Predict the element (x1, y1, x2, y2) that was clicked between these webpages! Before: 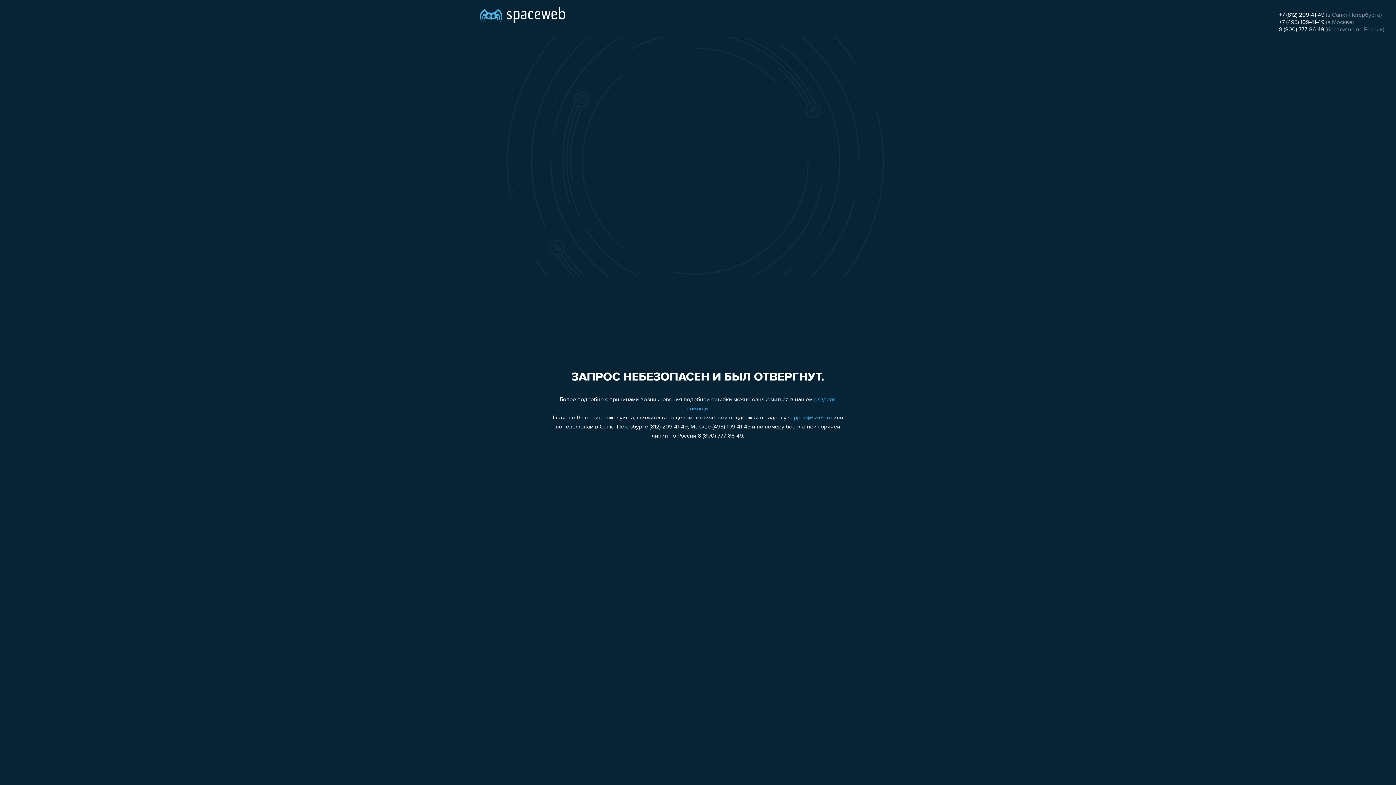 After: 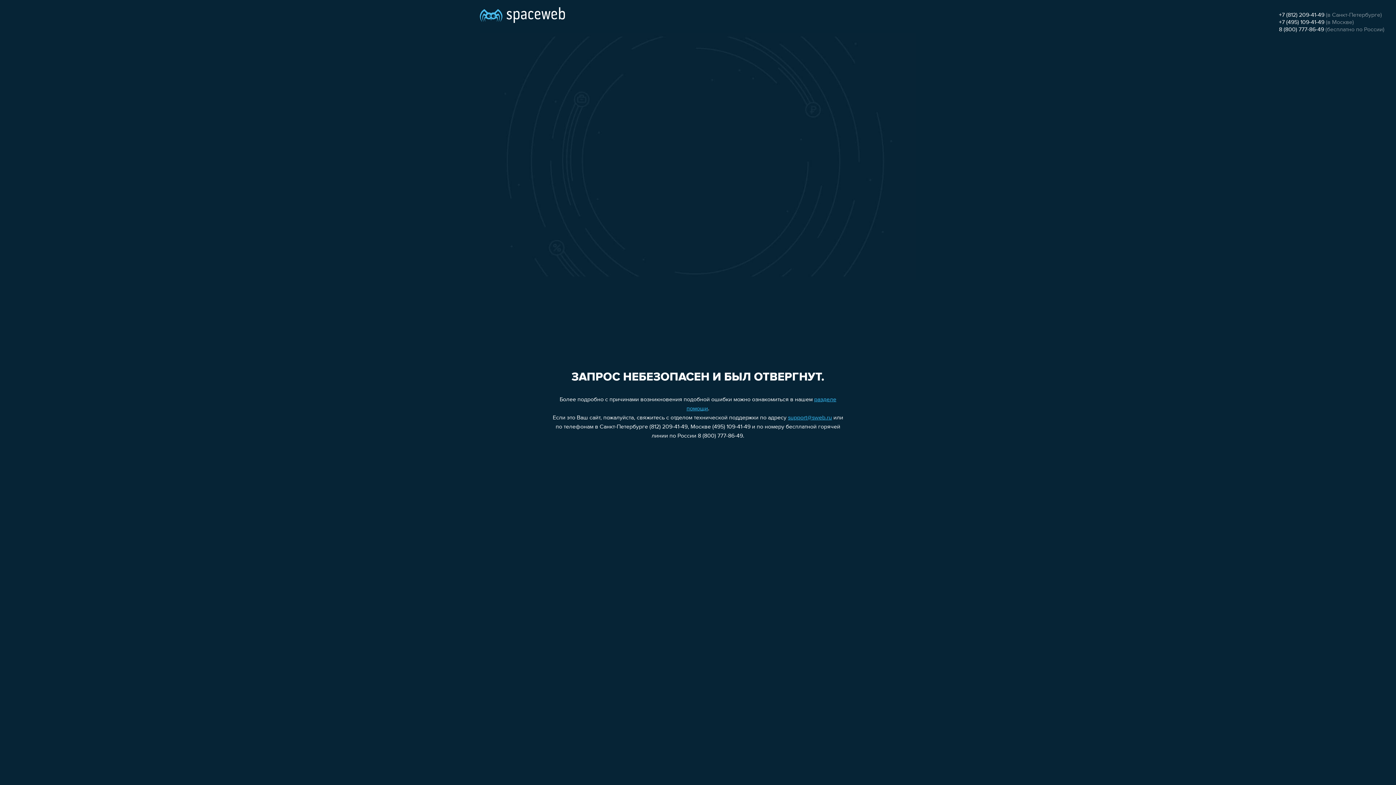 Action: bbox: (1279, 12, 1324, 18) label: +7 (812) 209-41-49